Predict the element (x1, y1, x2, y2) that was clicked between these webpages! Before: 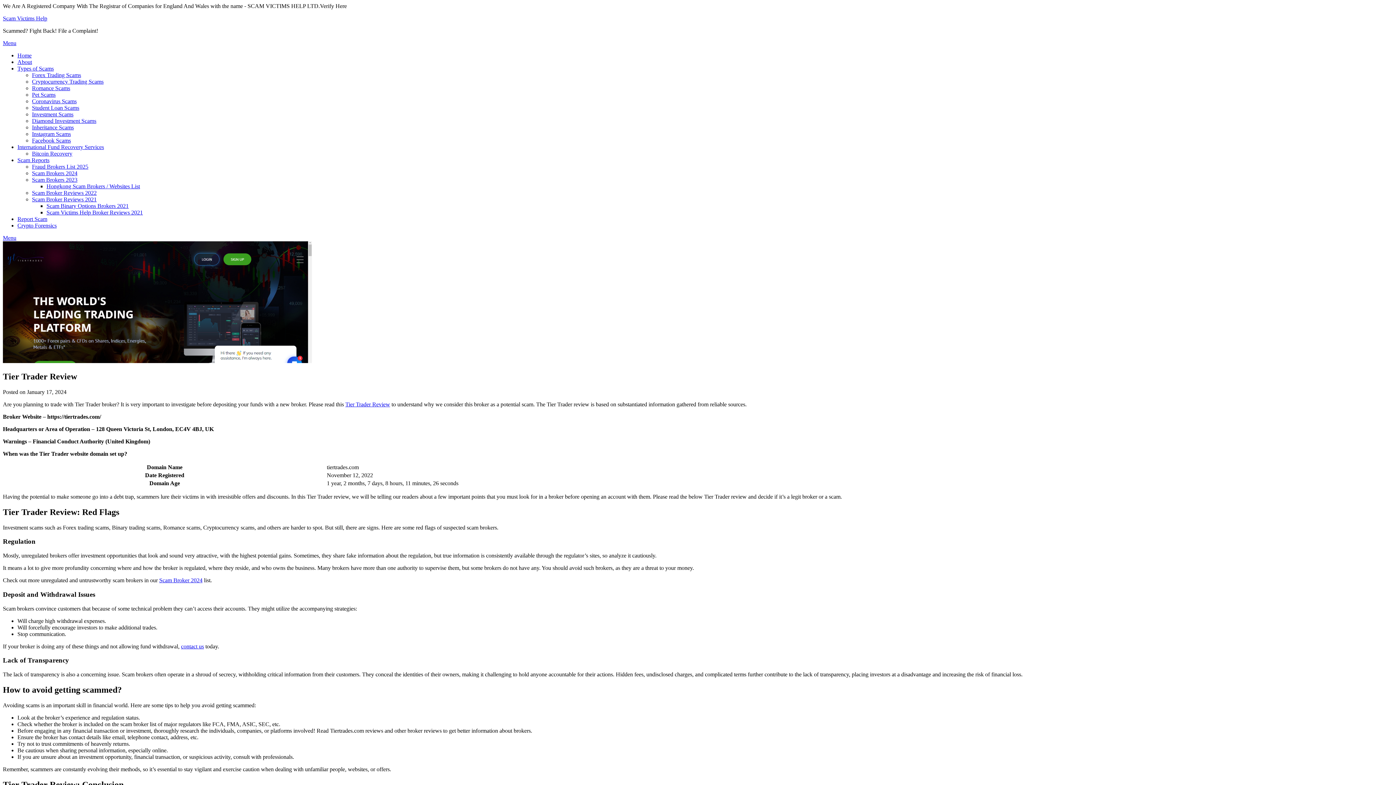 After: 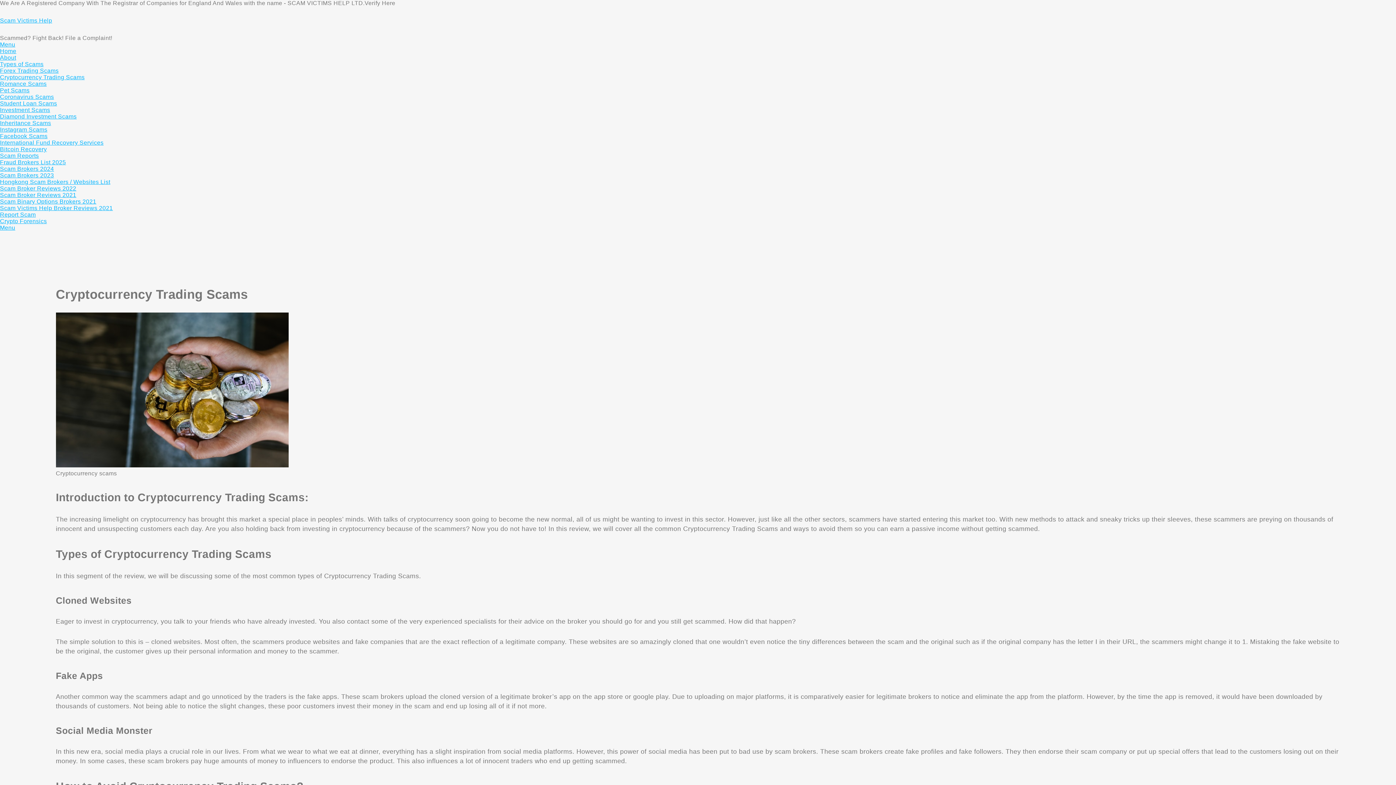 Action: label: Cryptocurrency Trading Scams bbox: (32, 78, 103, 84)